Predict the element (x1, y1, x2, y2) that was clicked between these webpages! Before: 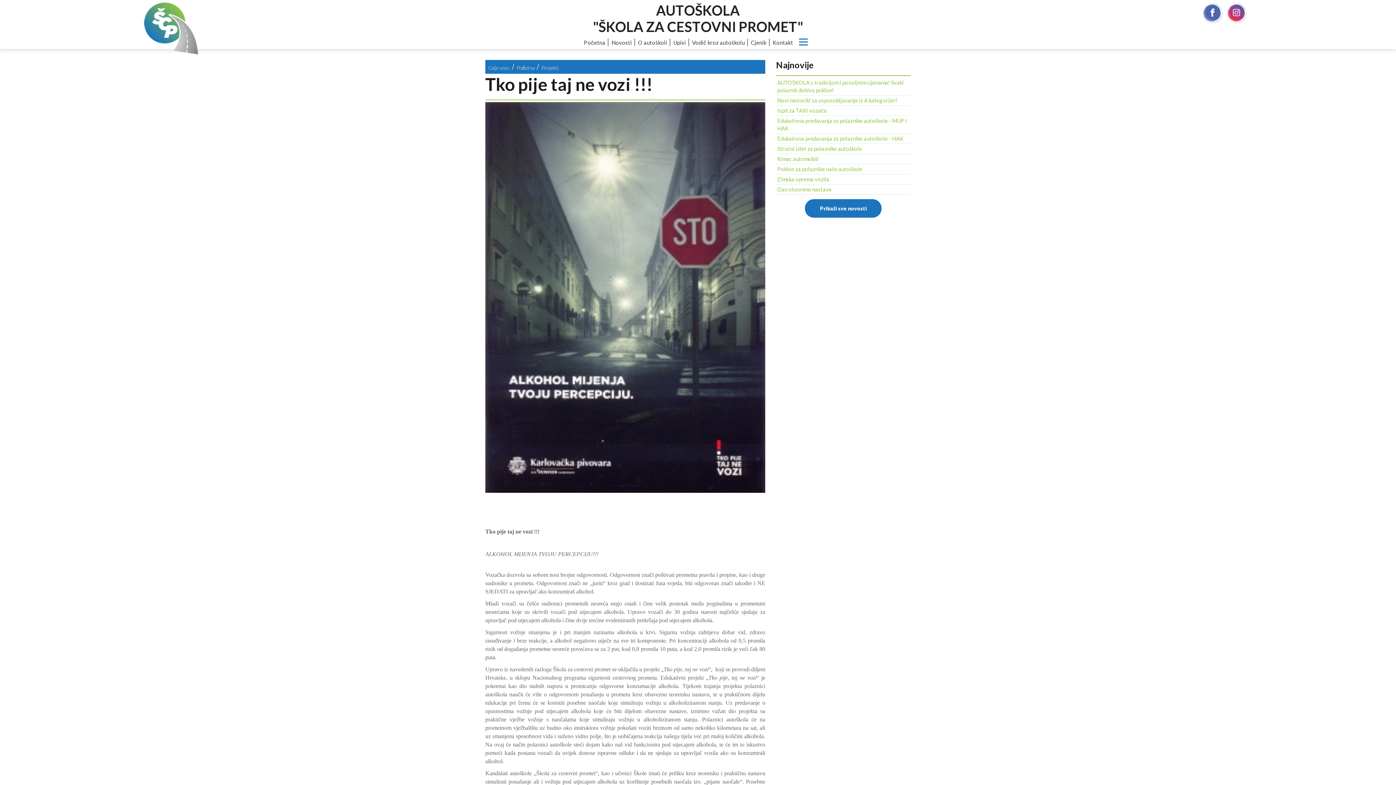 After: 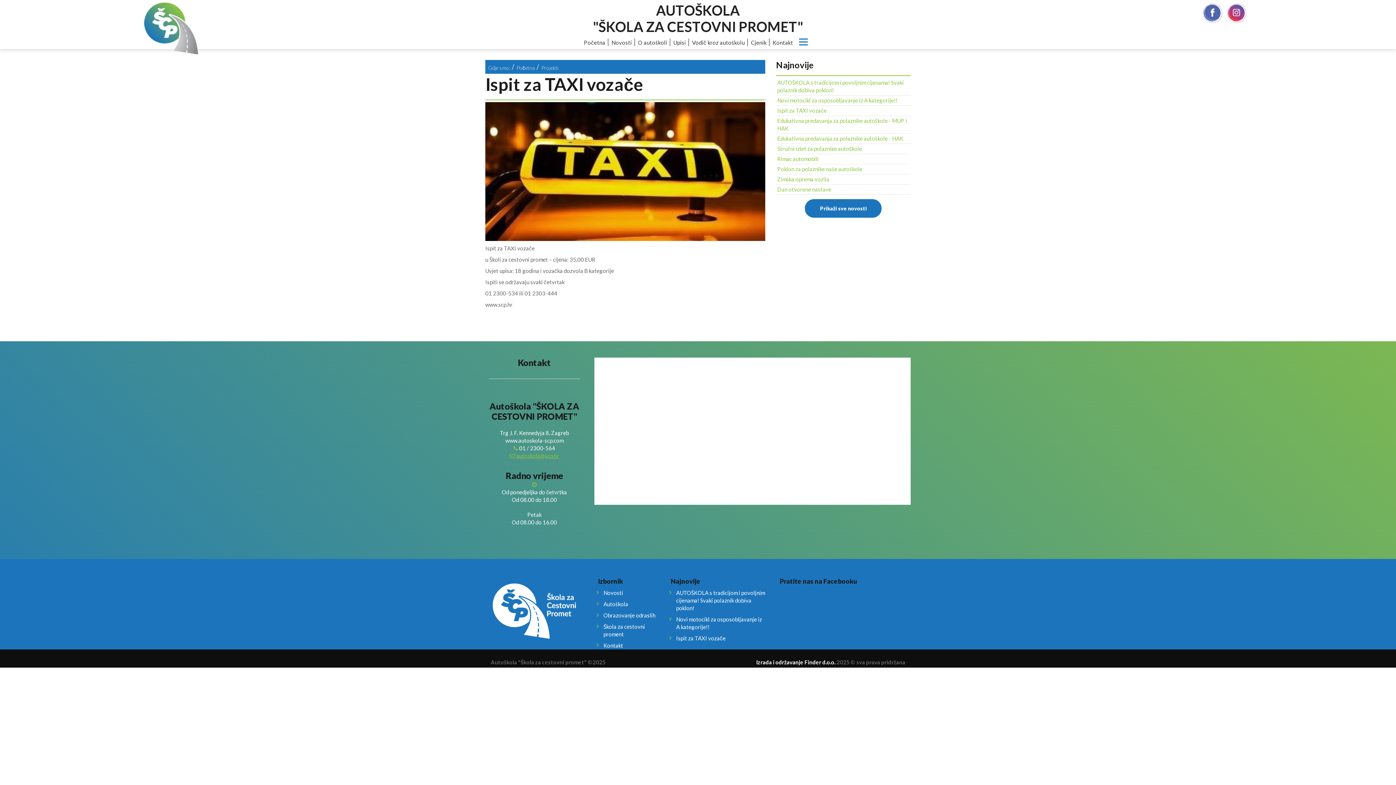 Action: bbox: (777, 107, 826, 113) label: Ispit za TAXI vozače